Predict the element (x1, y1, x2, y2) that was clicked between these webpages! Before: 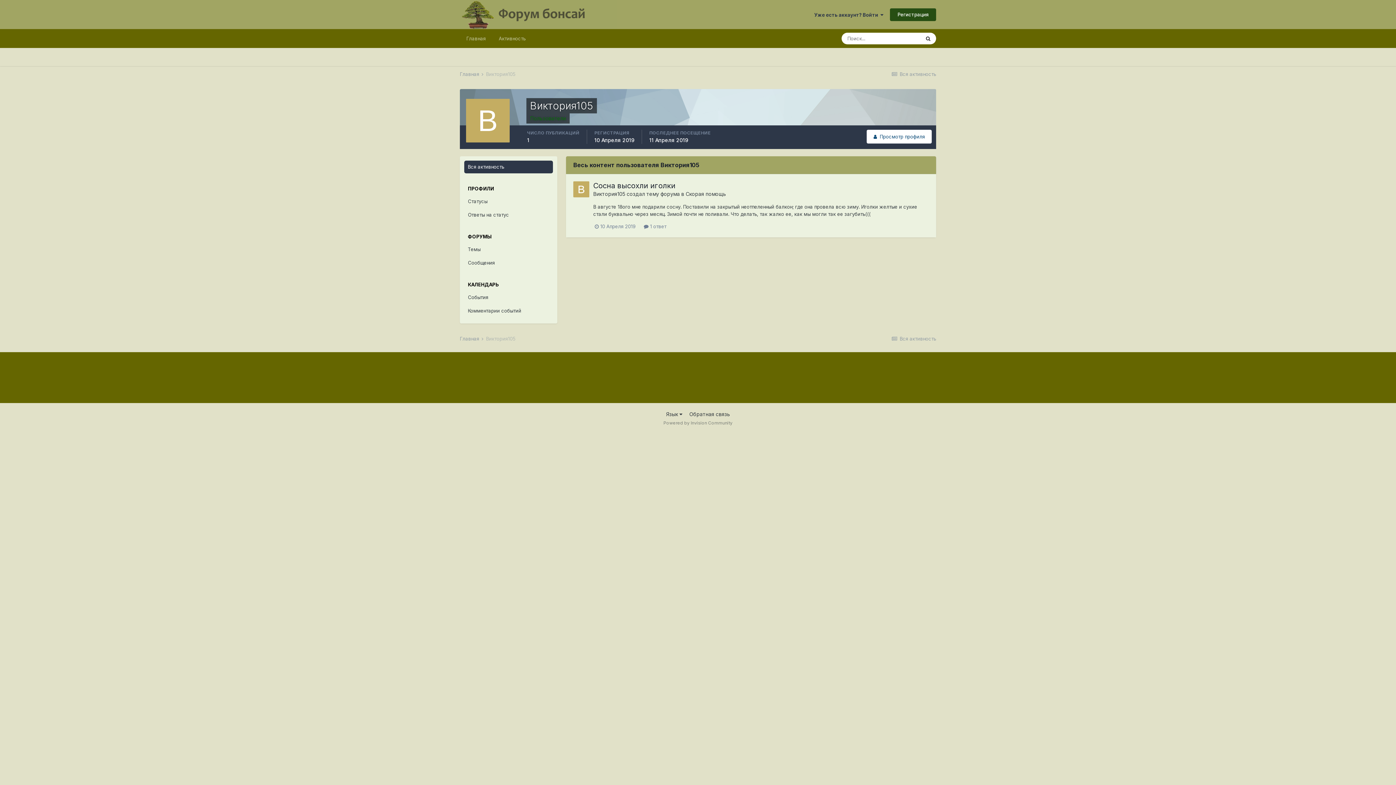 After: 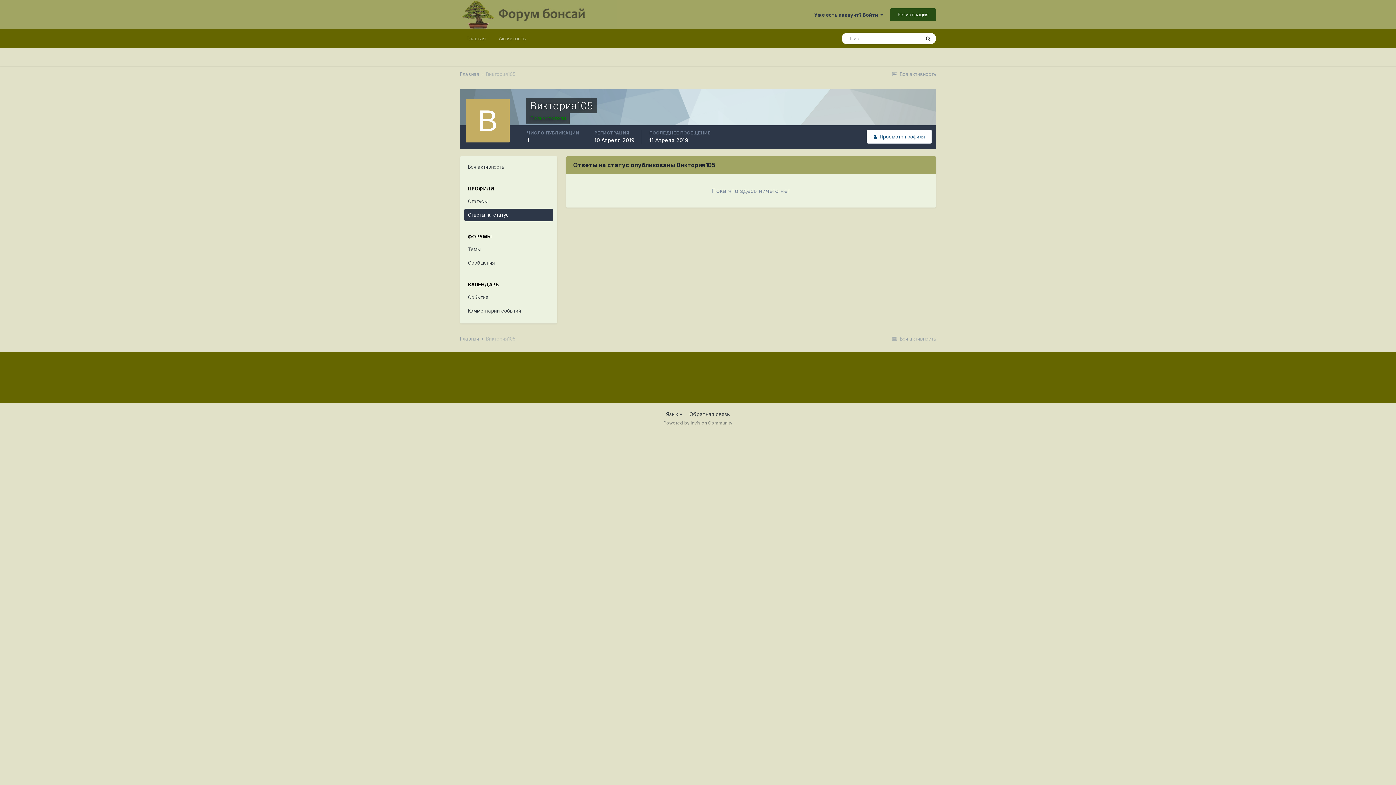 Action: bbox: (464, 208, 553, 221) label: Ответы на статус